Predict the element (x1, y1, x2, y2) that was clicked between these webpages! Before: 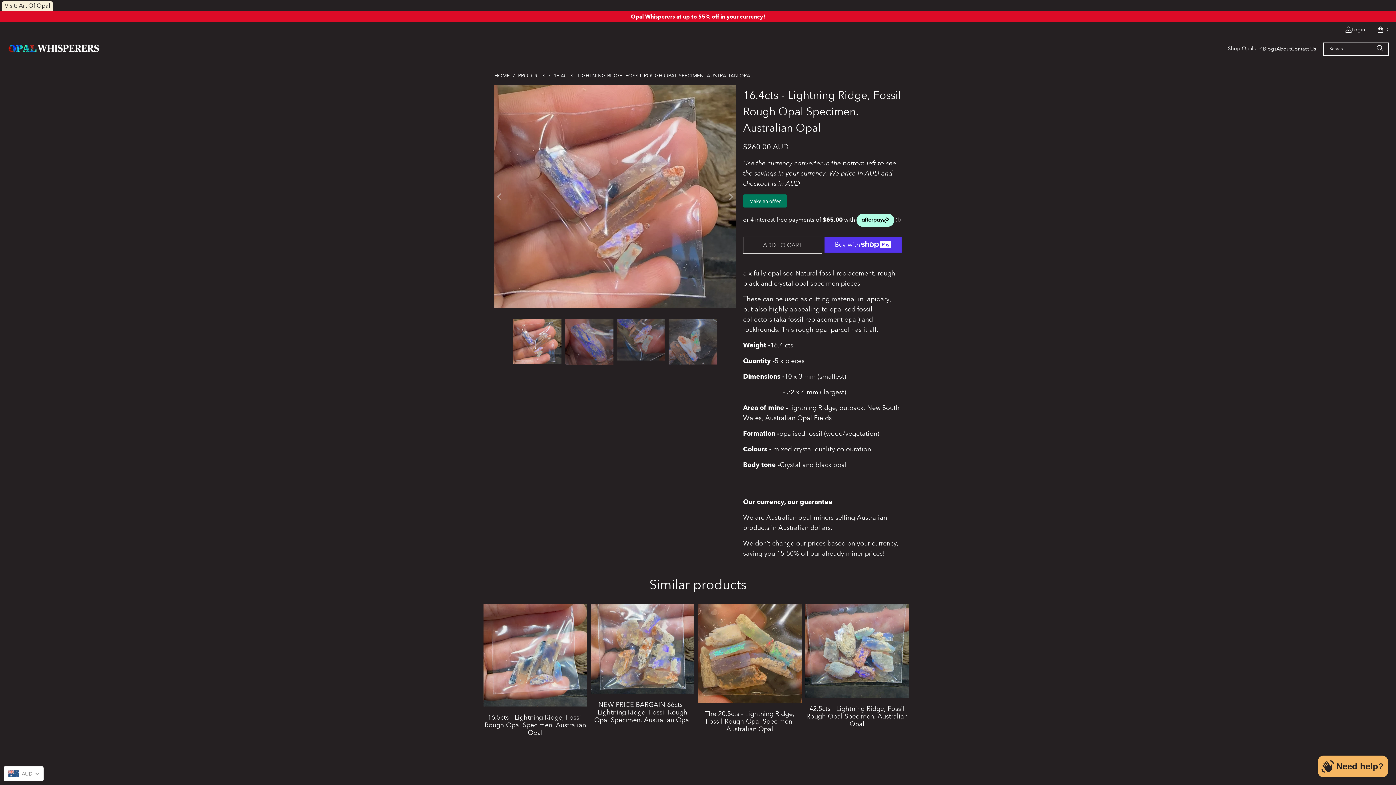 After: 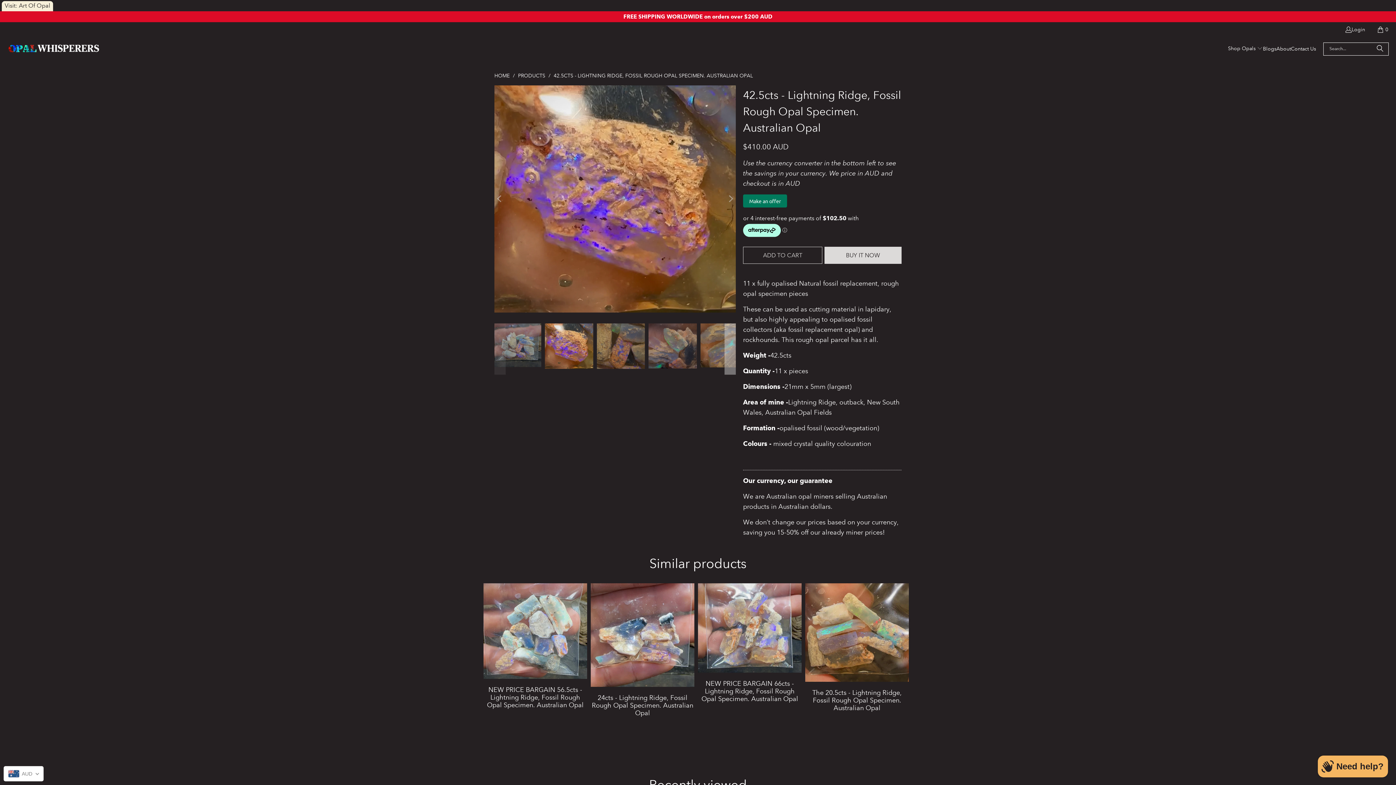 Action: label: 42.5cts - Lightning Ridge, Fossil Rough Opal Specimen. Australian Opal bbox: (805, 705, 909, 728)